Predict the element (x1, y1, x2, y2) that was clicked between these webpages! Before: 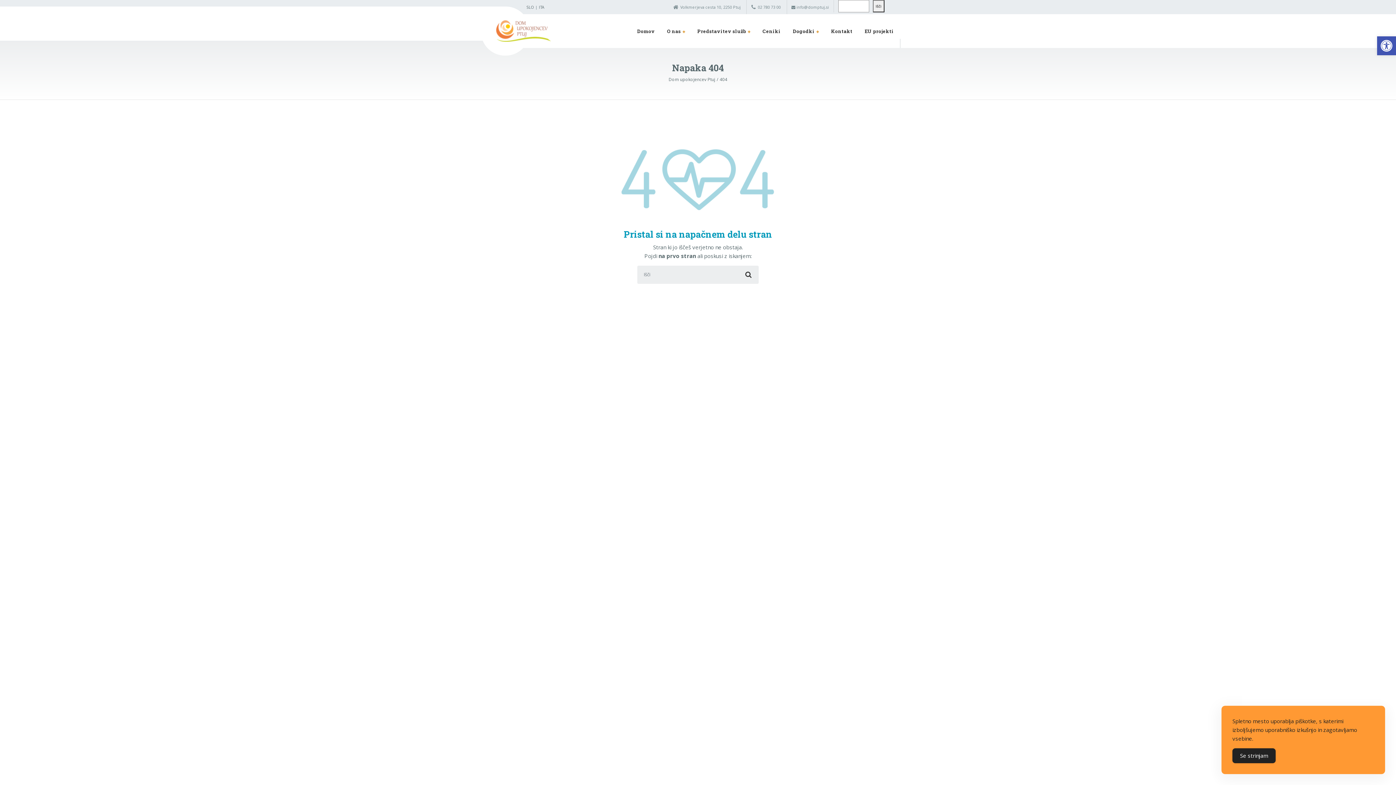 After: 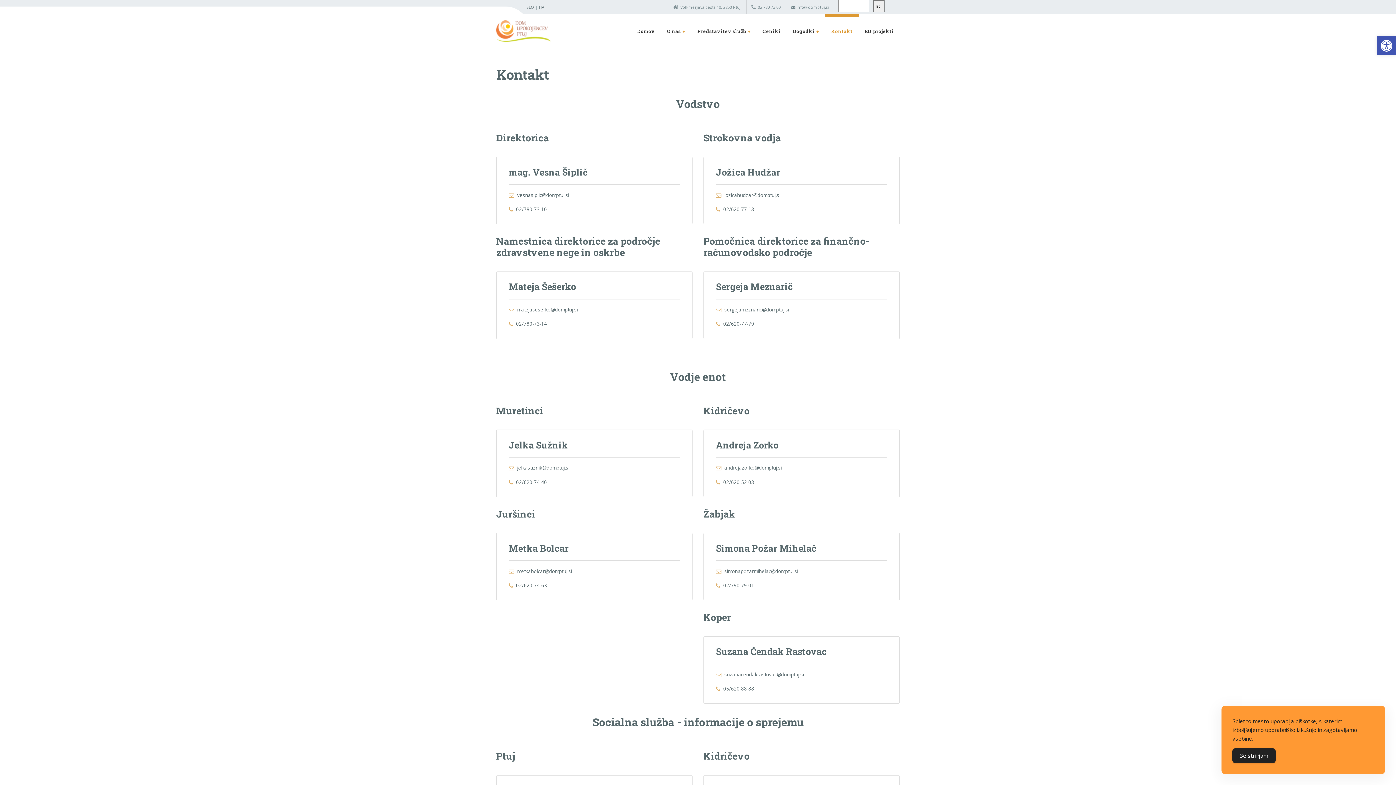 Action: bbox: (825, 14, 858, 48) label: Kontakt